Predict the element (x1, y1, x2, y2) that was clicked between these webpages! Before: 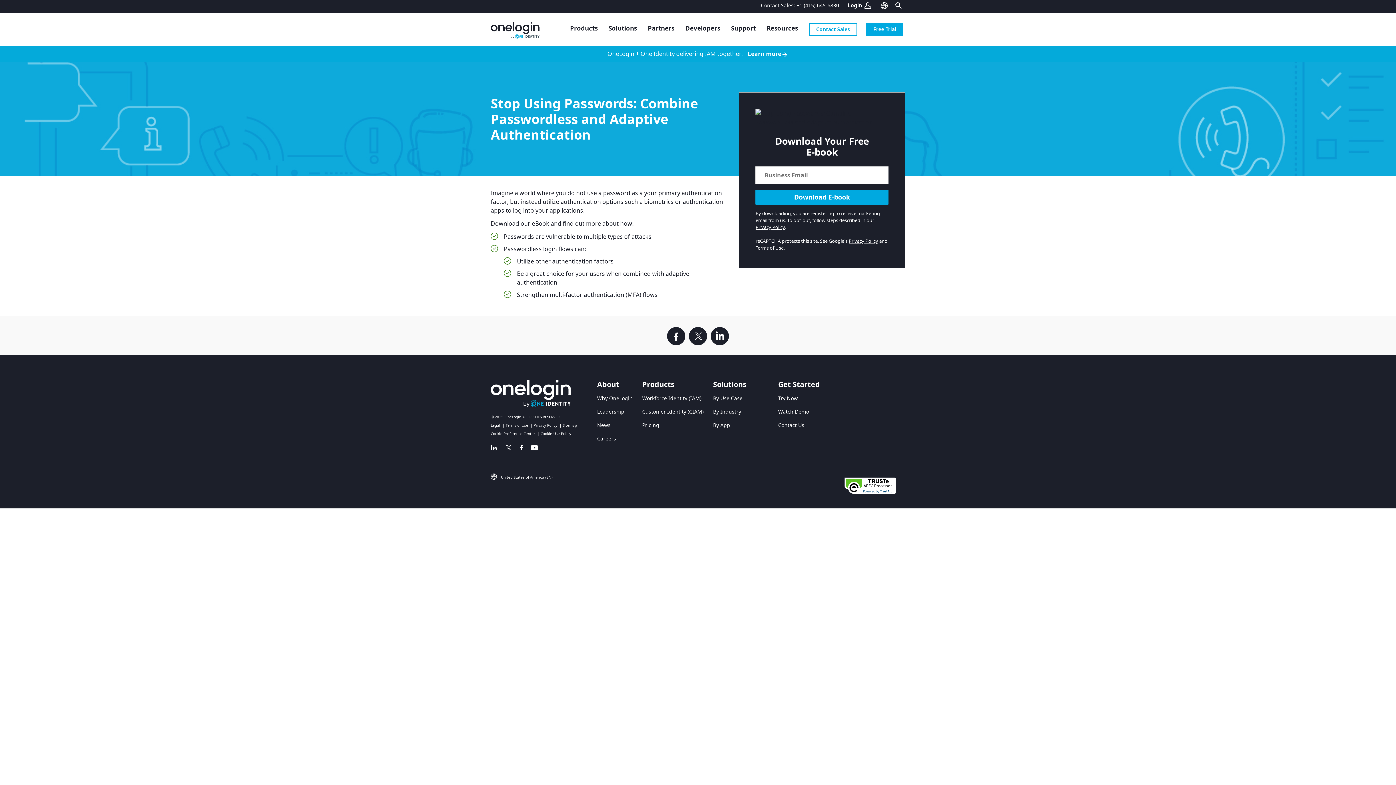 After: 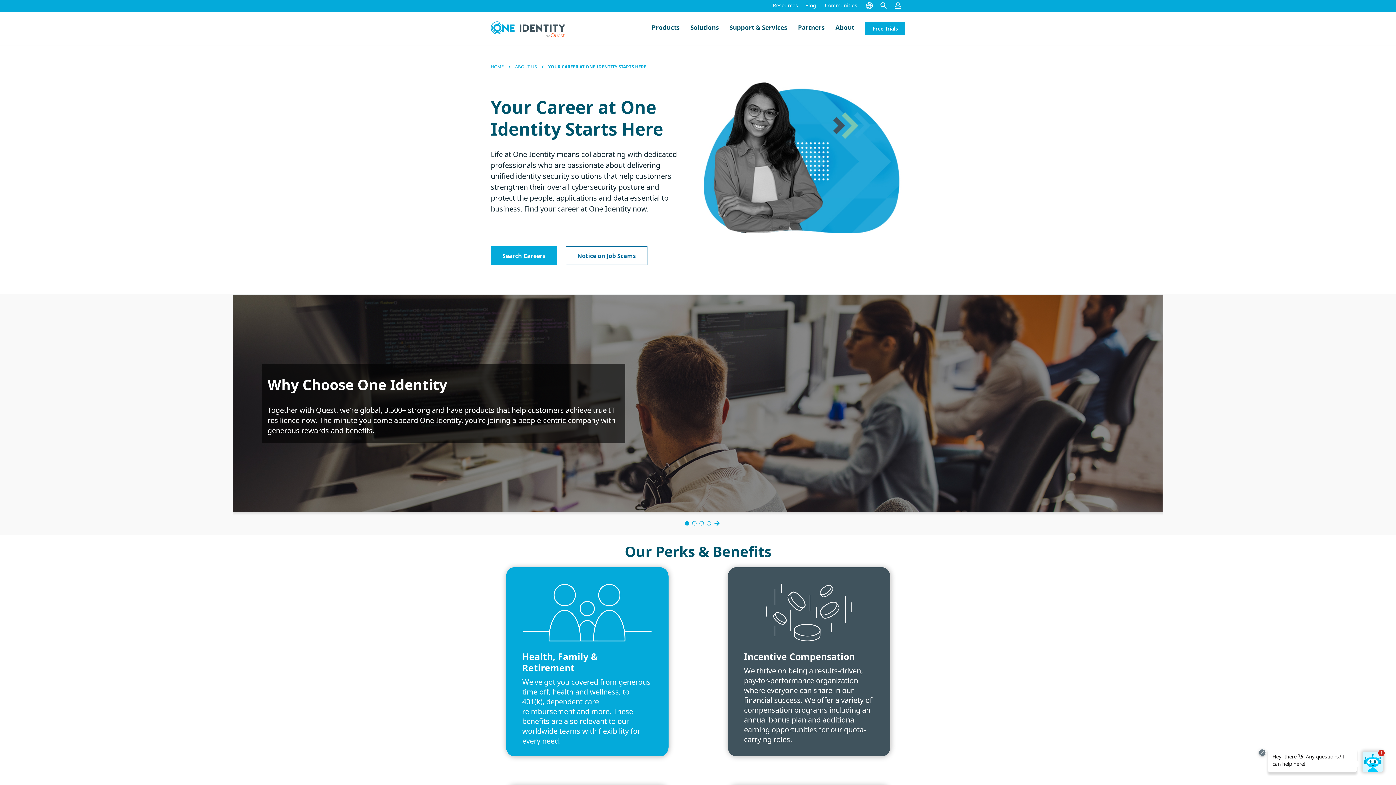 Action: bbox: (597, 434, 632, 442) label: Careers